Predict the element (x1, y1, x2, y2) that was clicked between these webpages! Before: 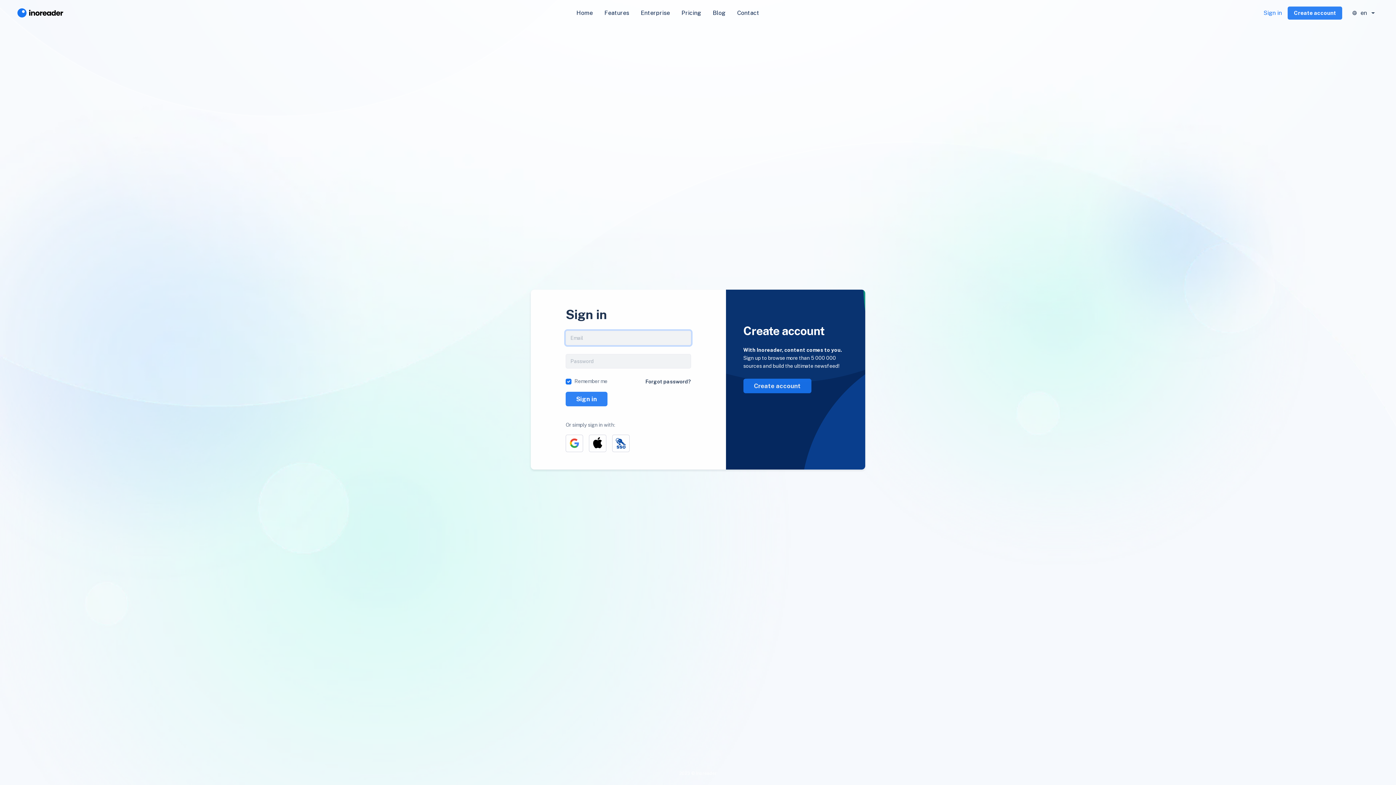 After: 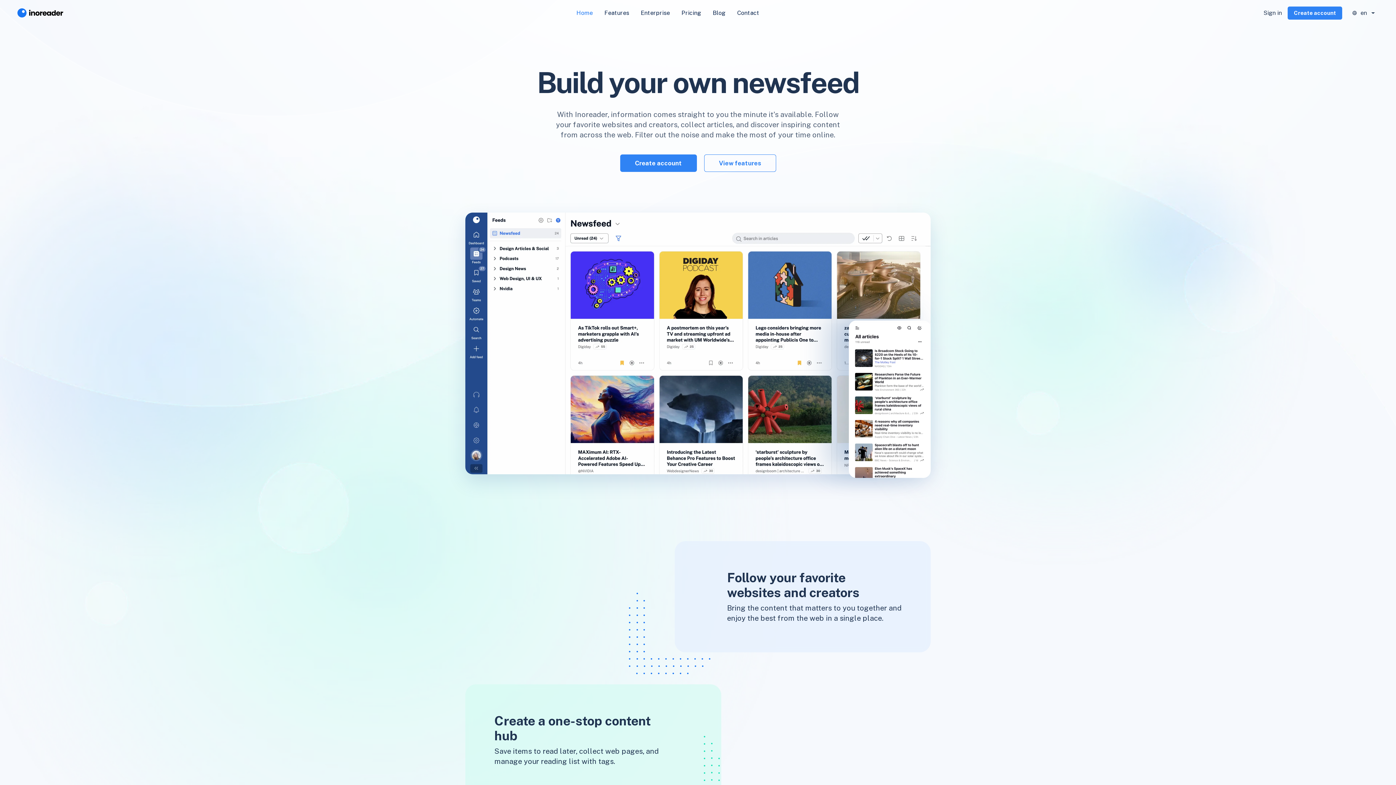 Action: bbox: (17, 5, 66, 20)